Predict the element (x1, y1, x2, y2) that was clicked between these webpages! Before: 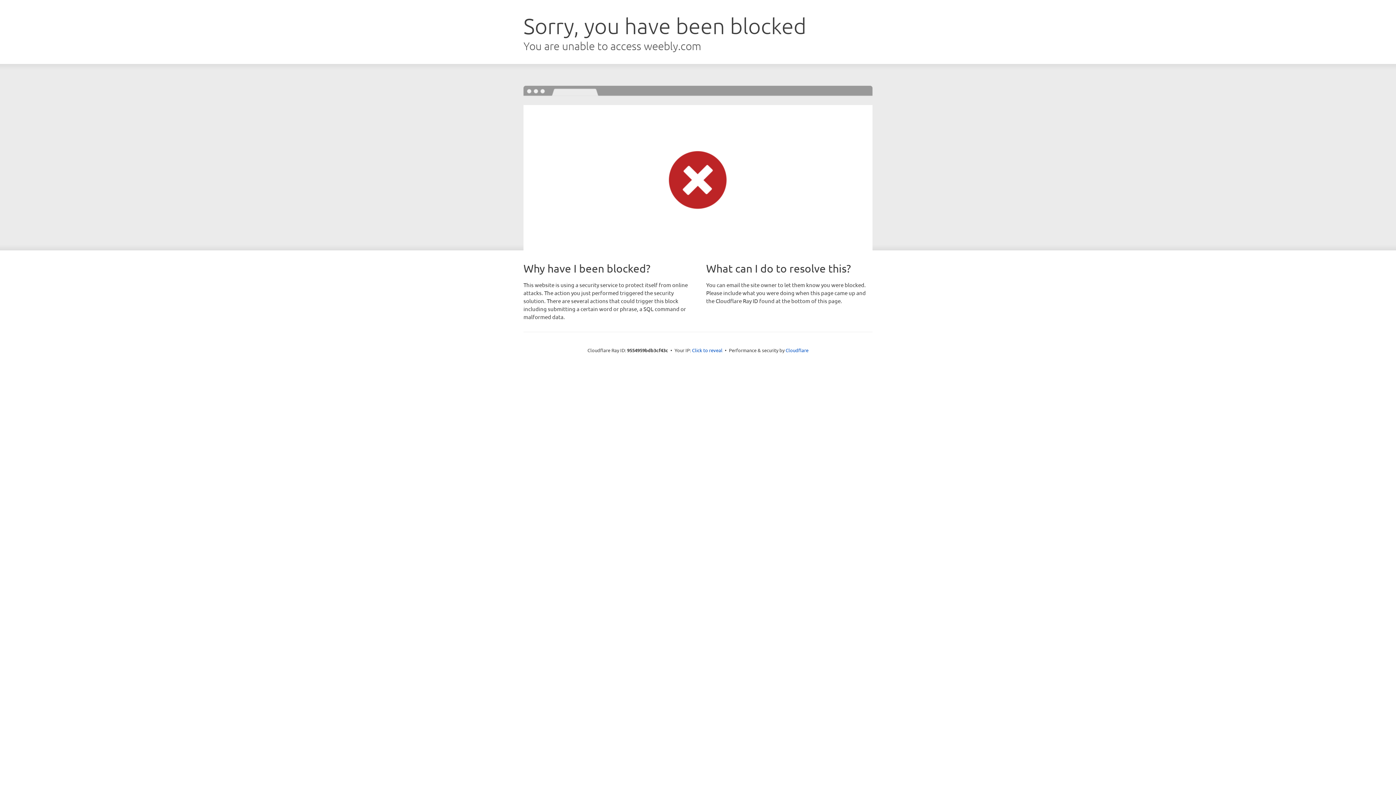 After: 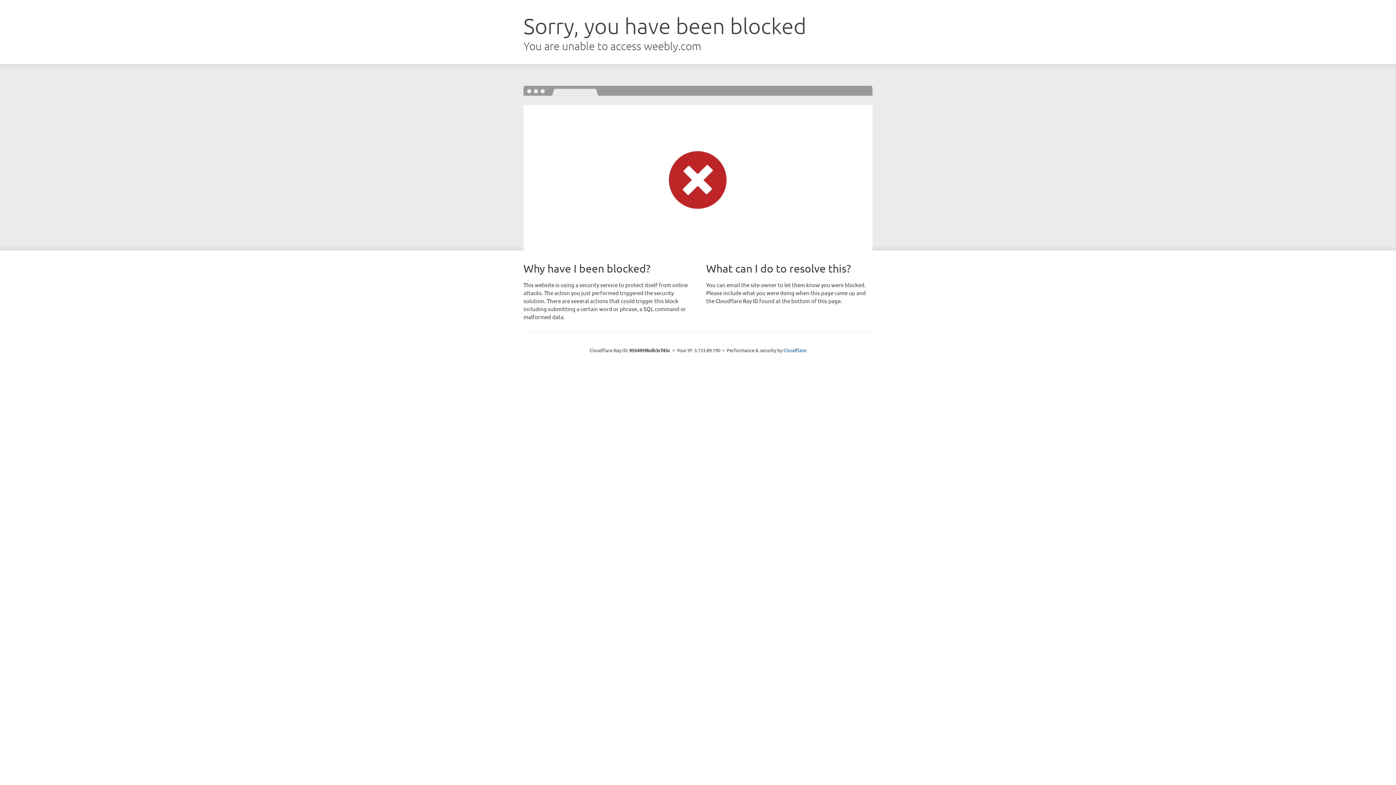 Action: label: Click to reveal bbox: (692, 346, 722, 353)